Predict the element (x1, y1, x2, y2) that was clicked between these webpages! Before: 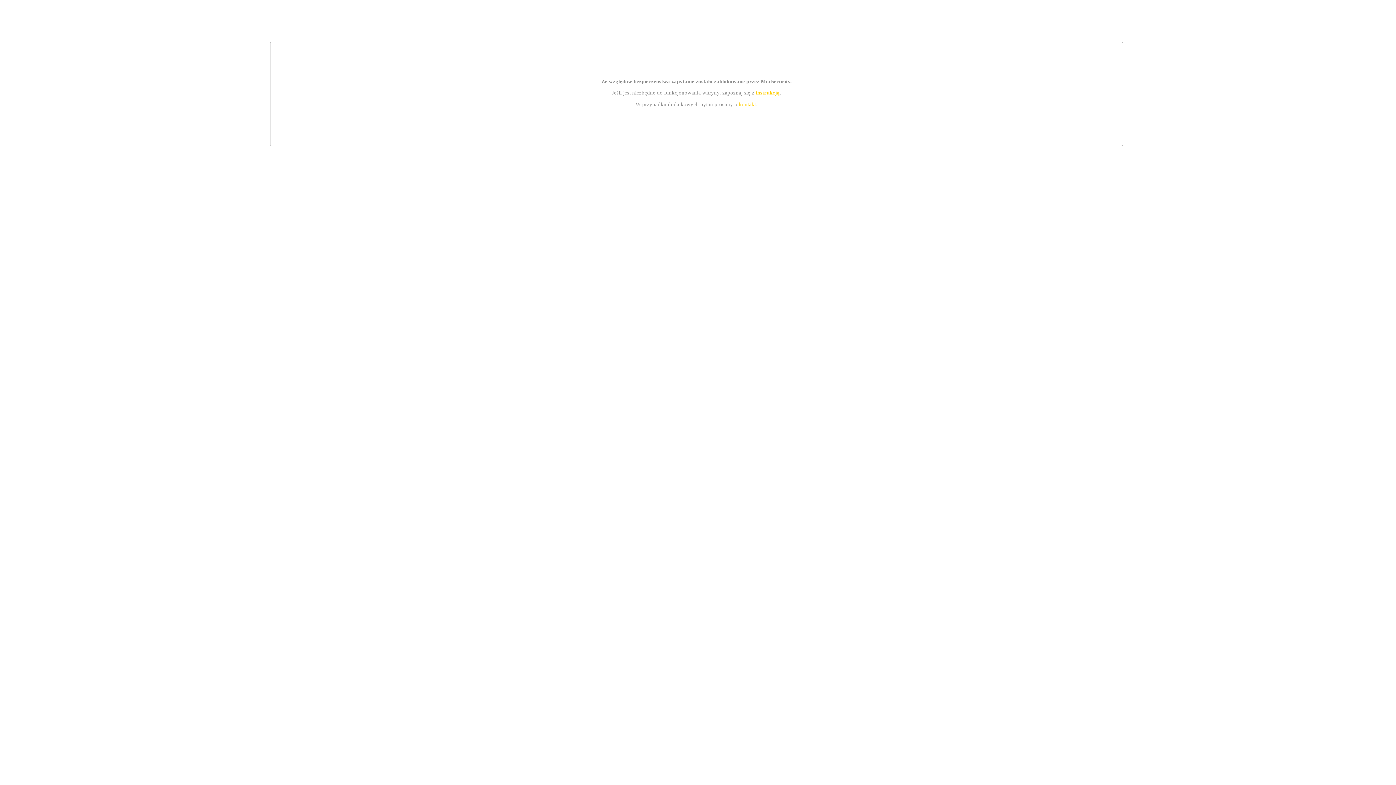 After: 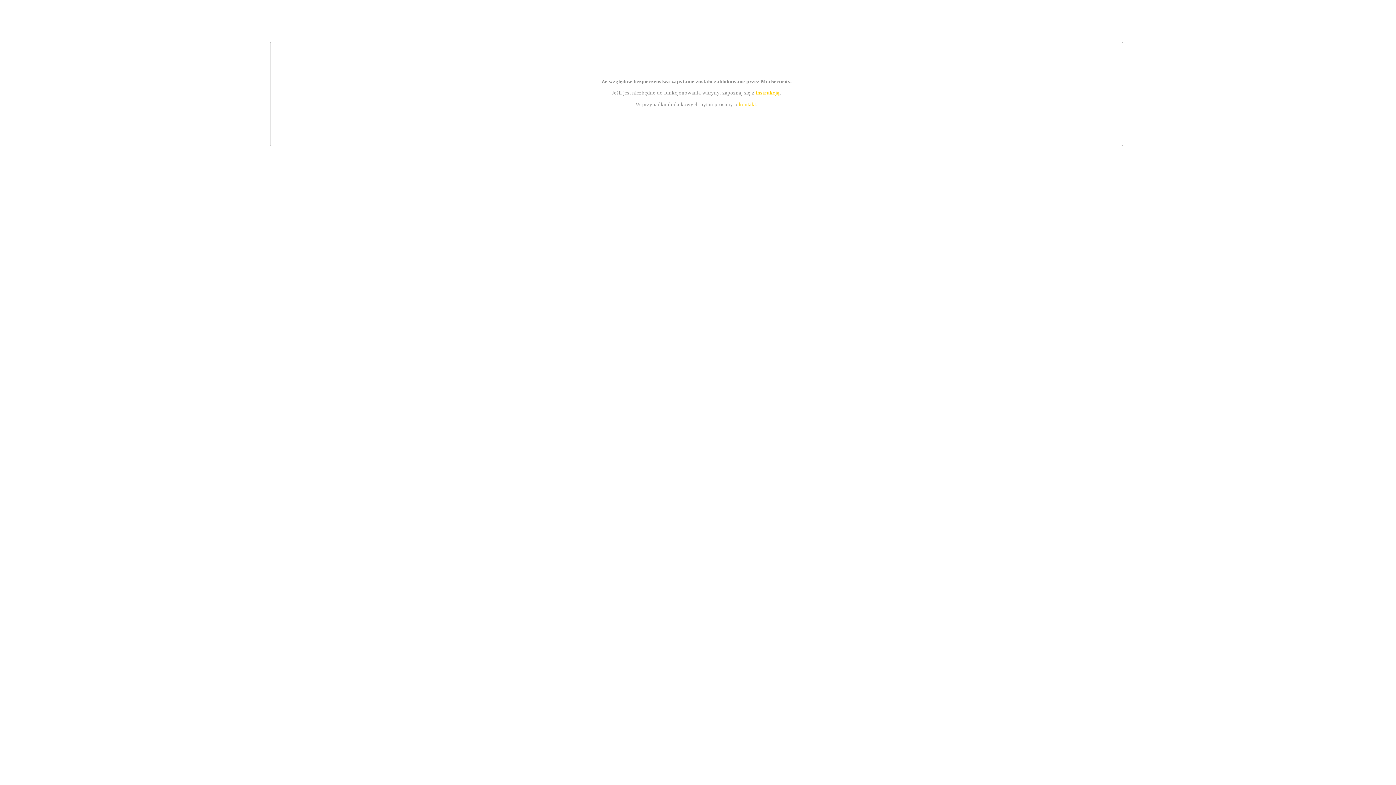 Action: bbox: (739, 101, 756, 107) label: kontakt